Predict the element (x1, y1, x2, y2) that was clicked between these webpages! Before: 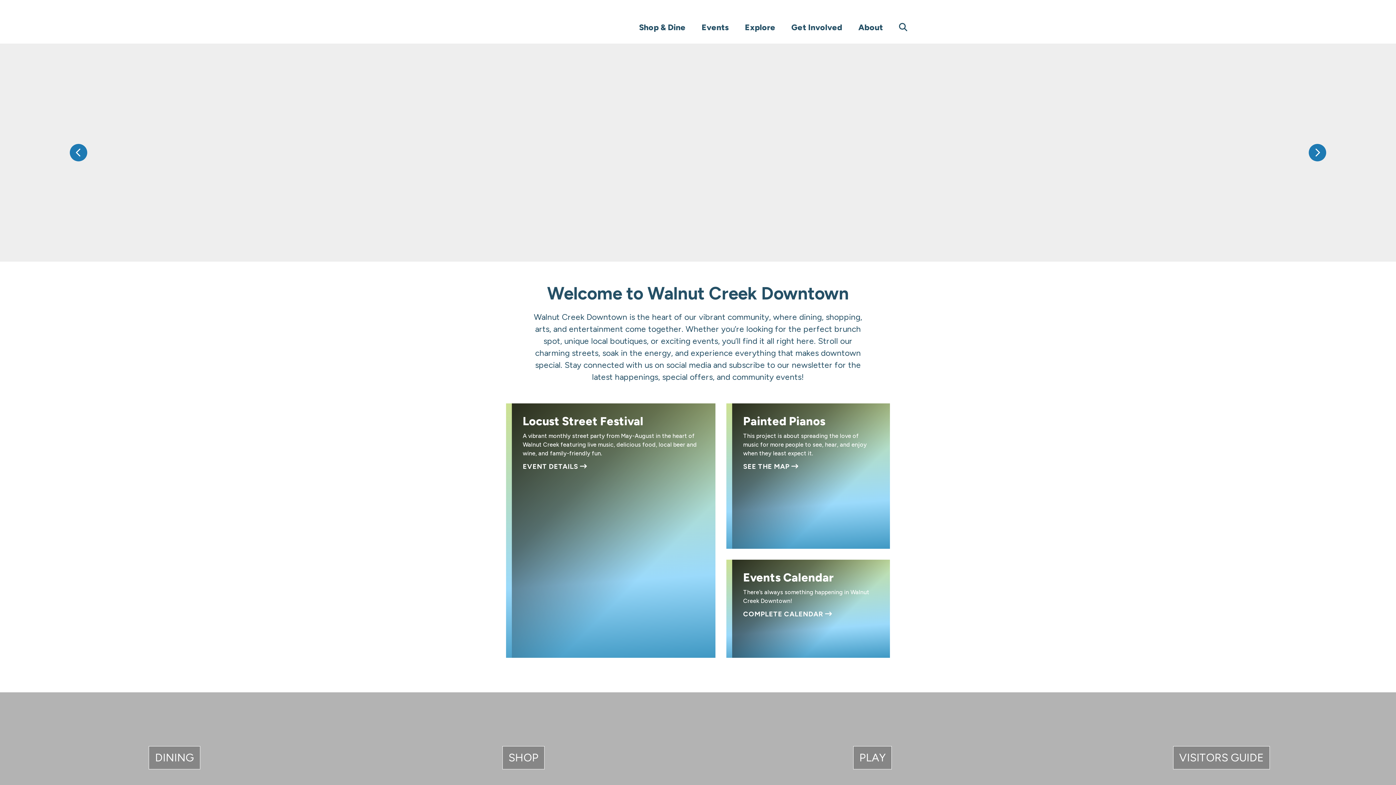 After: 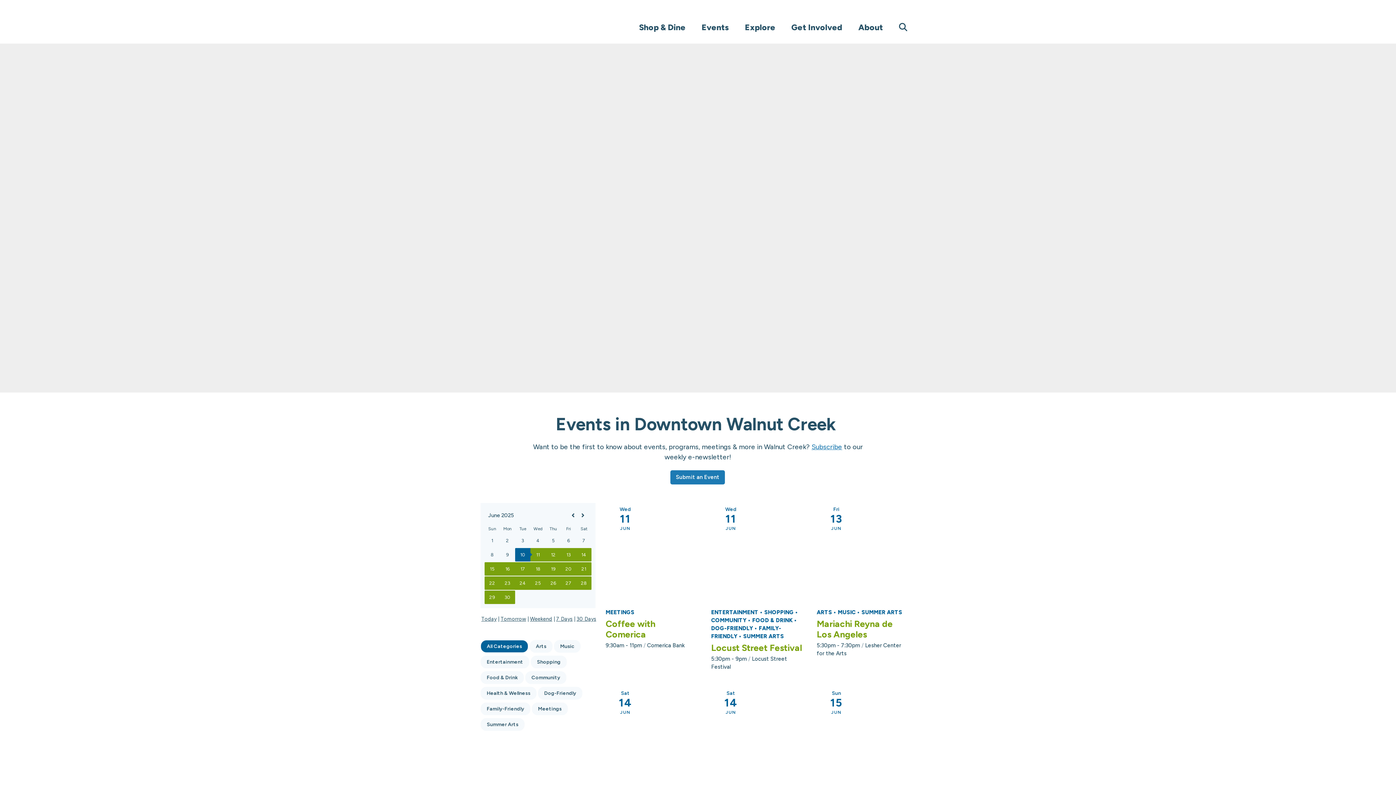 Action: label: PLAY bbox: (698, 692, 1047, 823)